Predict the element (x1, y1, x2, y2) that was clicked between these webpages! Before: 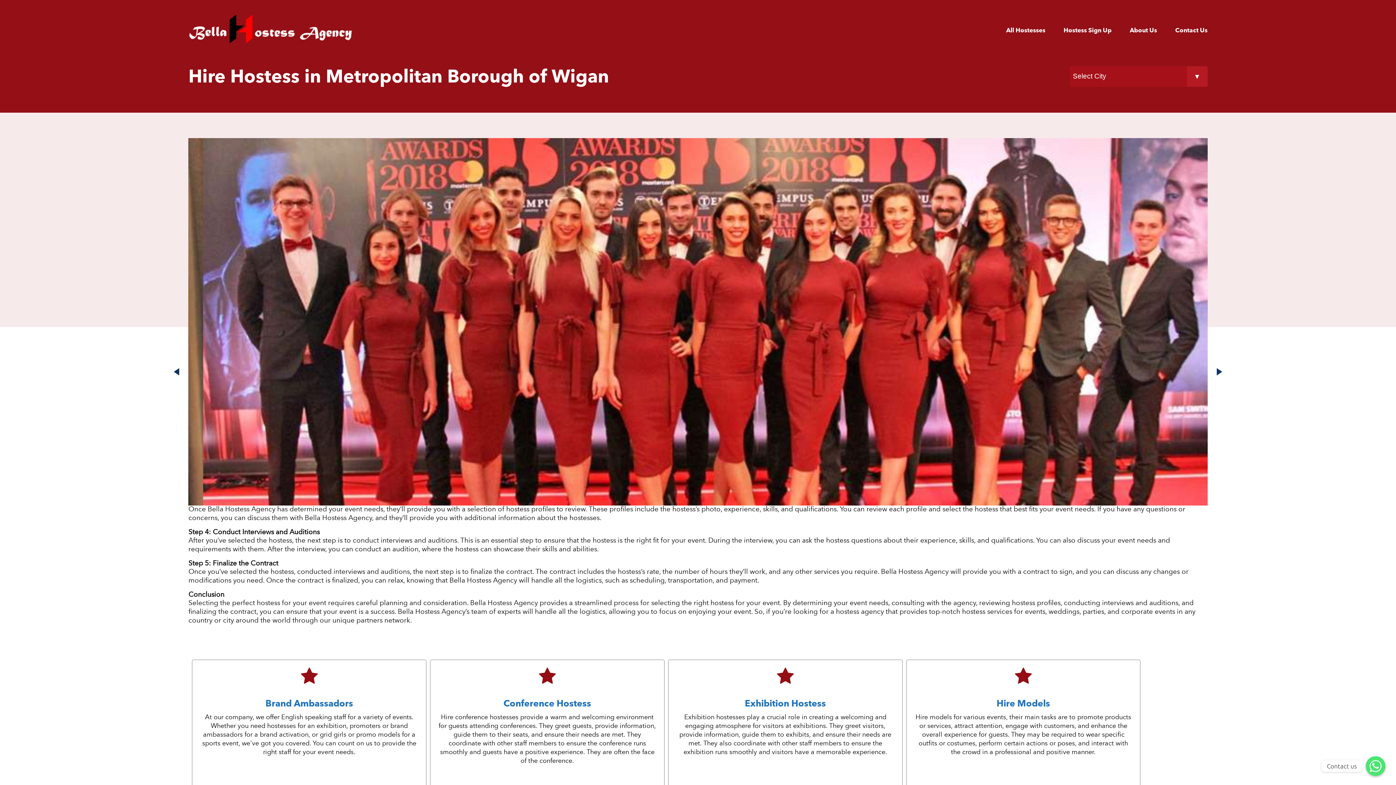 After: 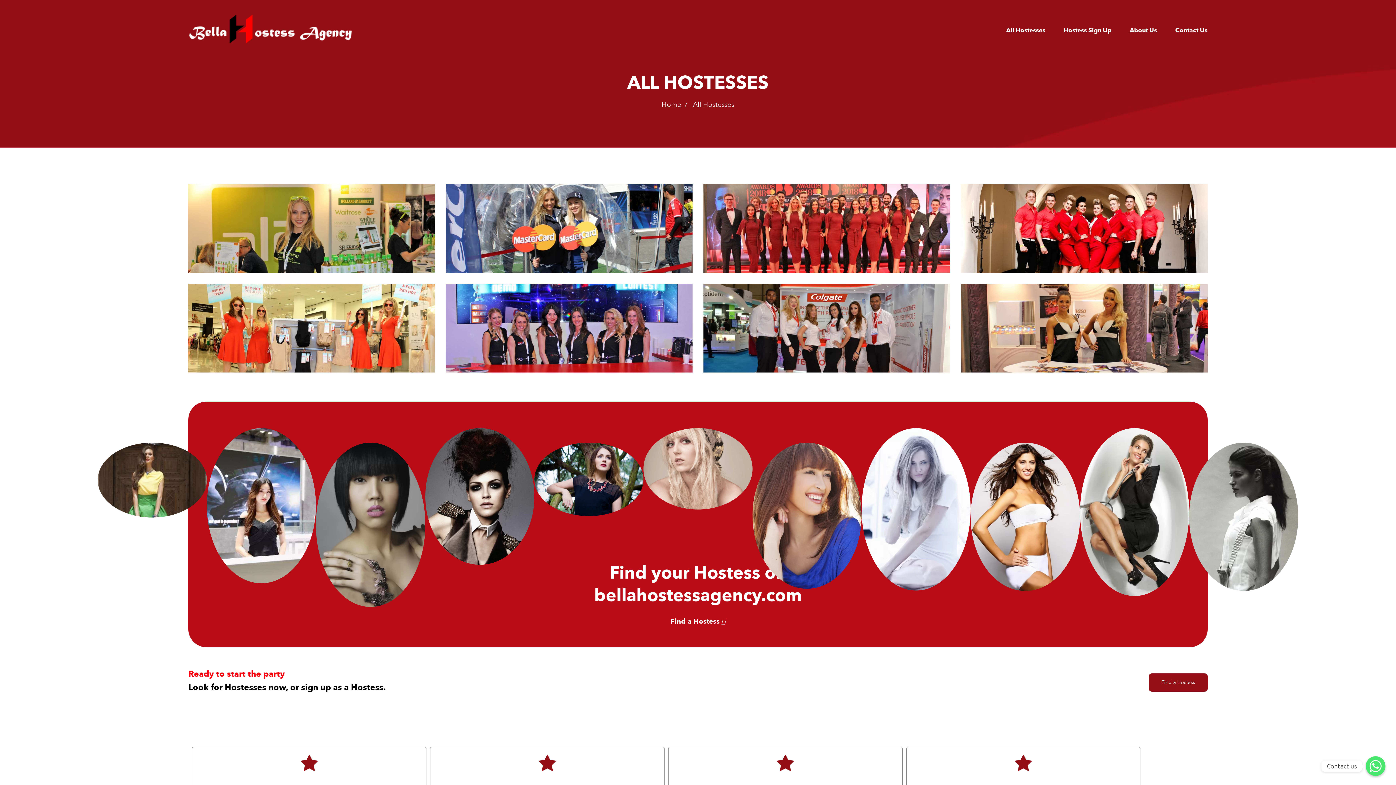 Action: bbox: (1006, 26, 1045, 34) label: All Hostesses